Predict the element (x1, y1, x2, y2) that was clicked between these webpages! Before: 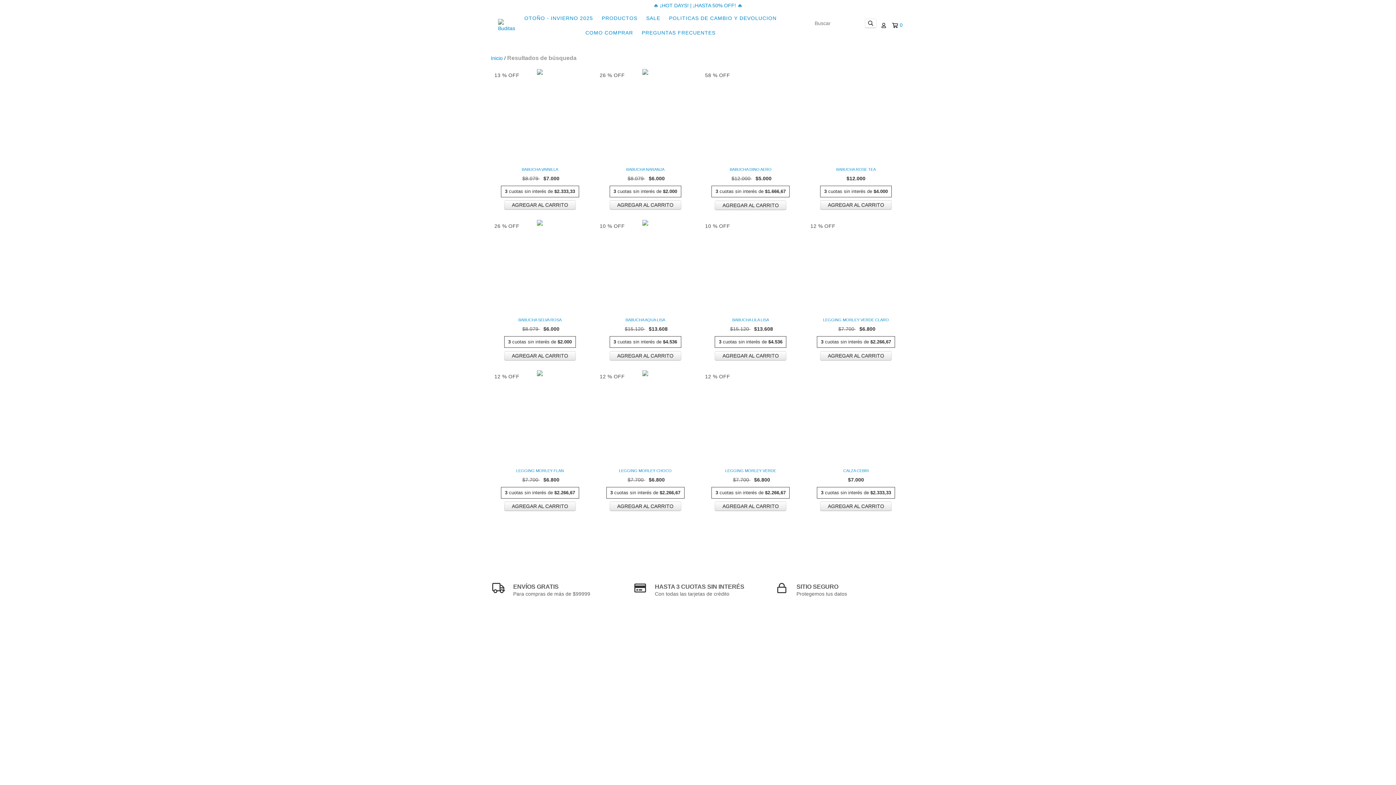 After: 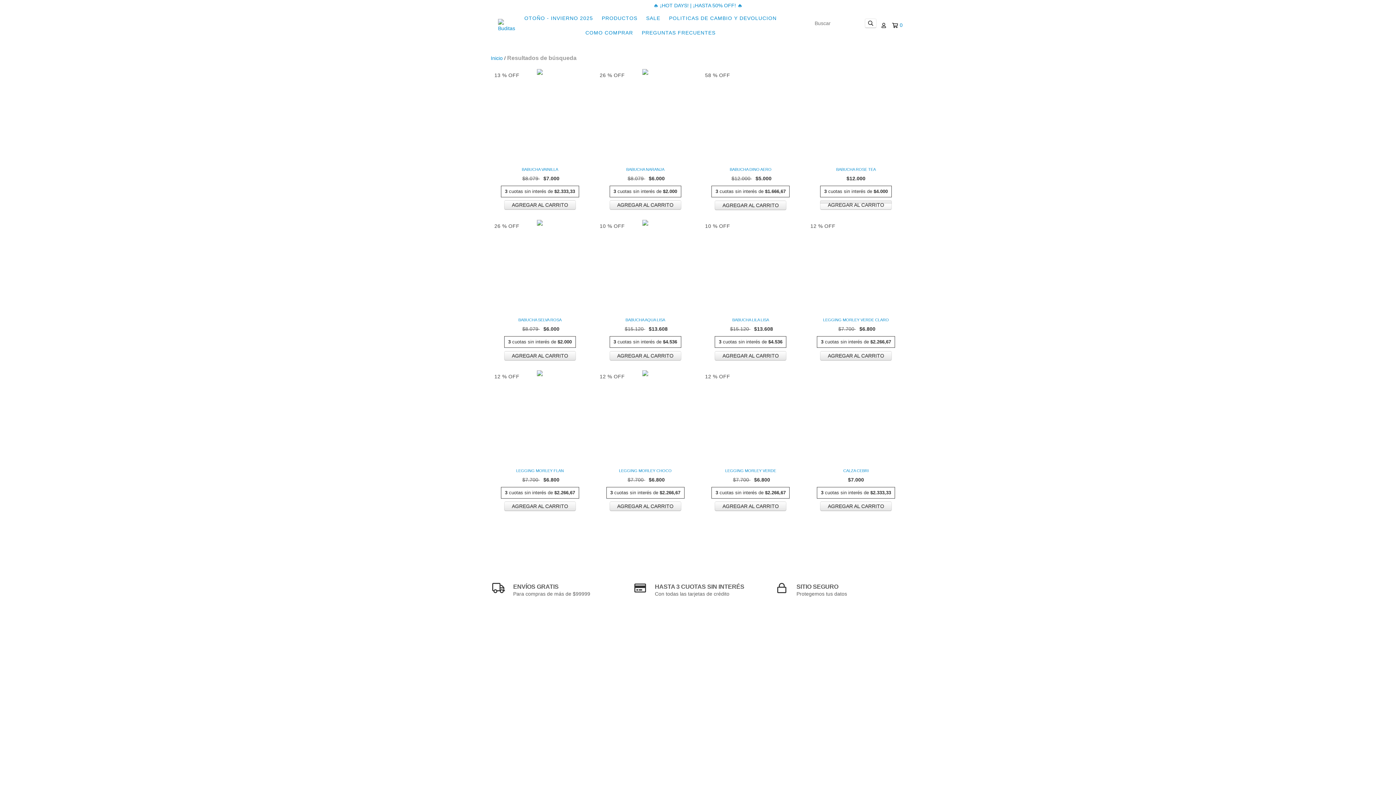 Action: label: Compra rápida de Babucha Rose Tea bbox: (820, 200, 892, 209)